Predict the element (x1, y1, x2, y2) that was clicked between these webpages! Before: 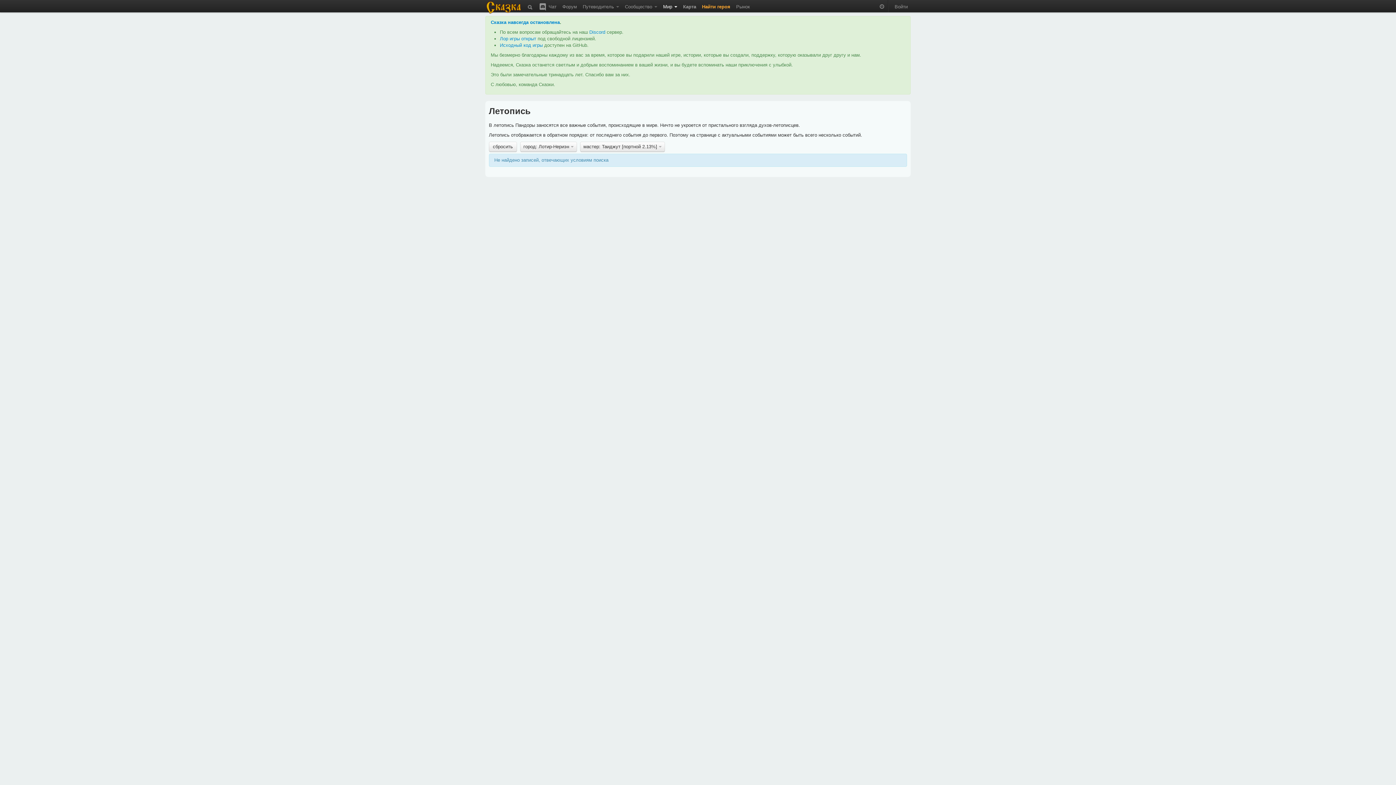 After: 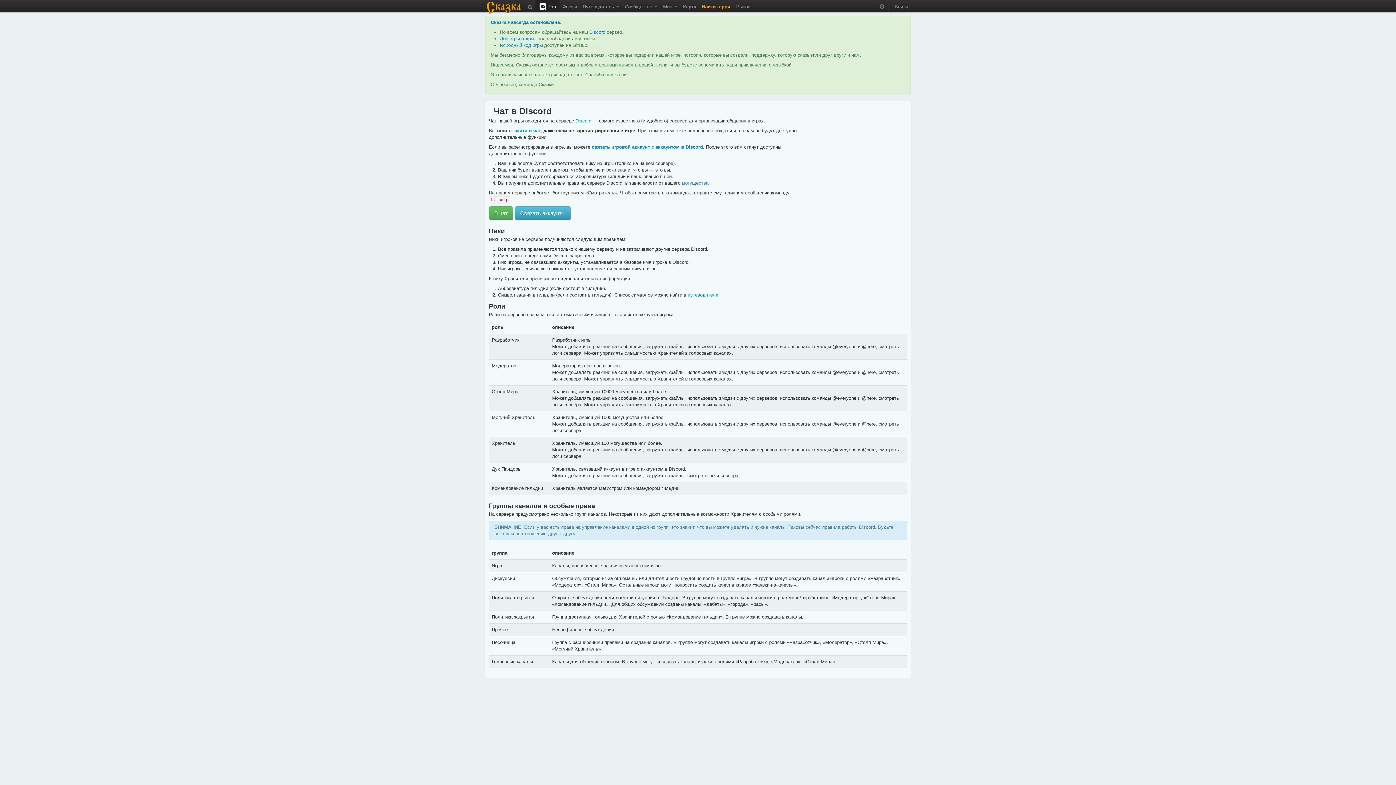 Action: bbox: (535, 0, 559, 11) label:  Чат